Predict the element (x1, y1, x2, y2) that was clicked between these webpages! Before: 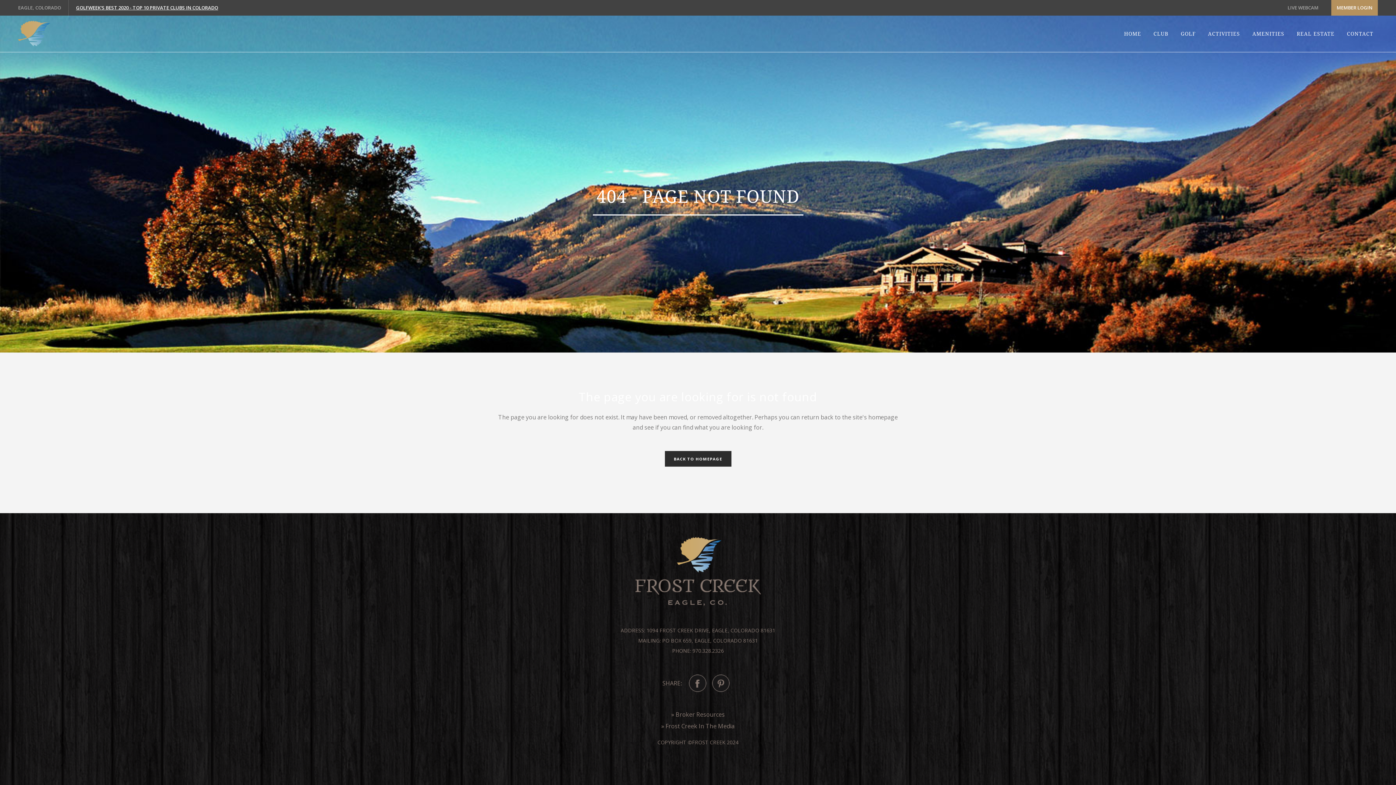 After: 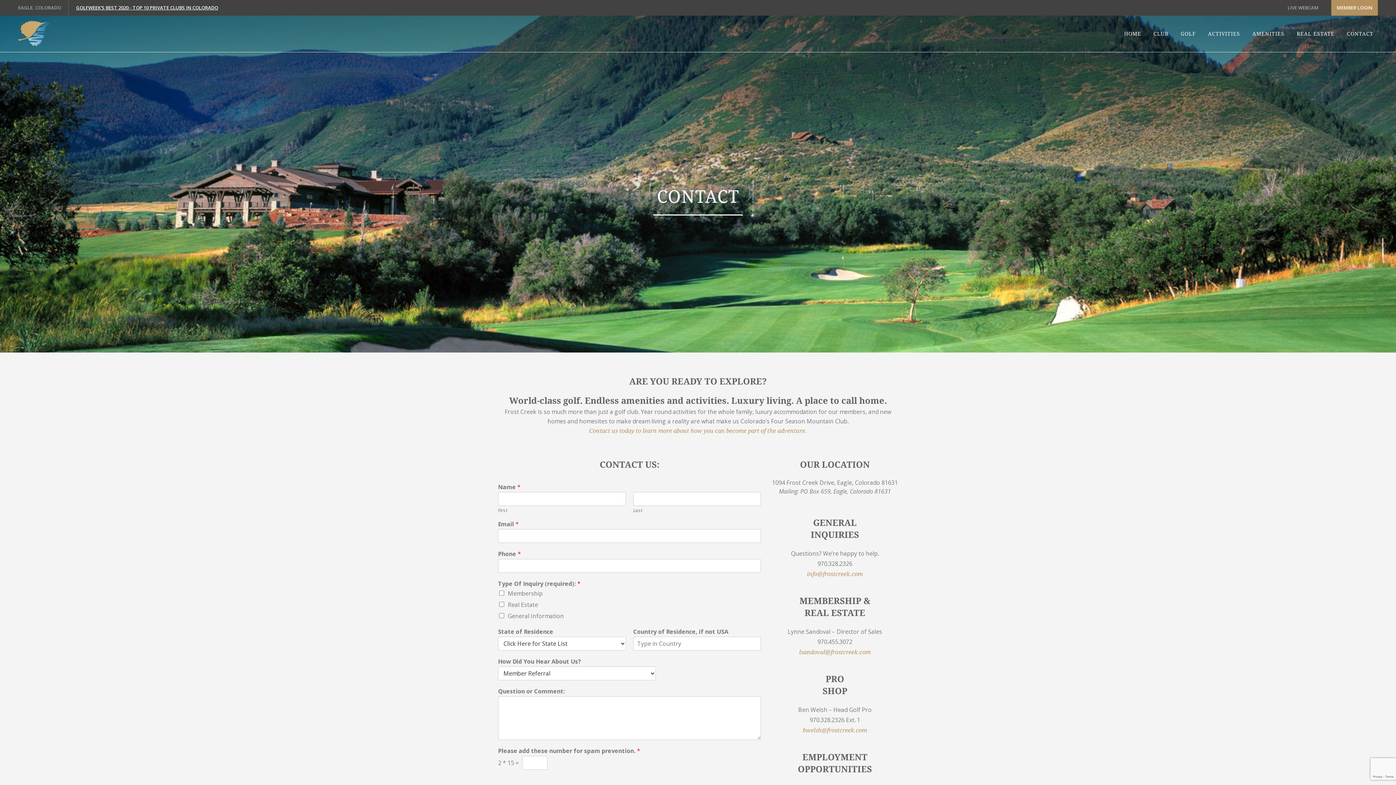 Action: label: CONTACT bbox: (1341, 15, 1380, 52)